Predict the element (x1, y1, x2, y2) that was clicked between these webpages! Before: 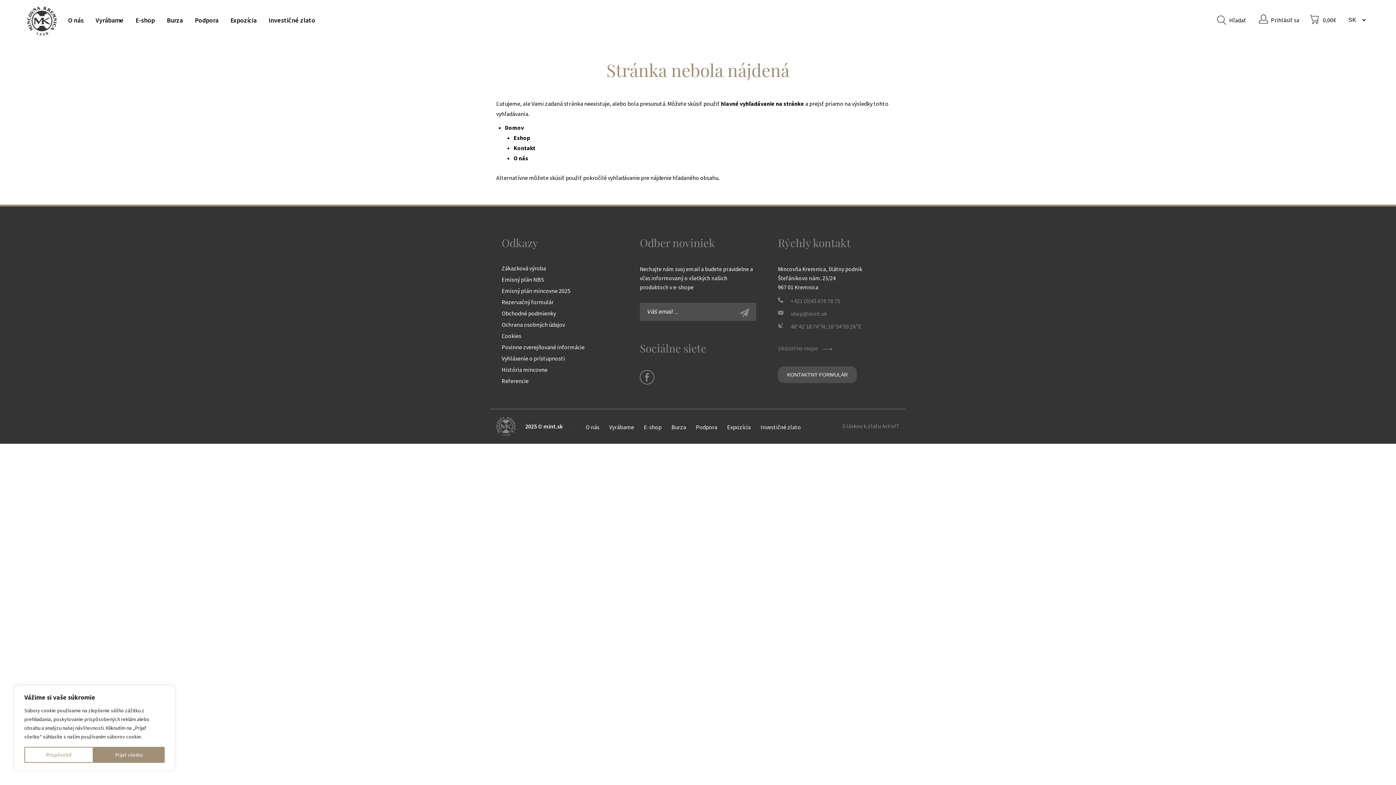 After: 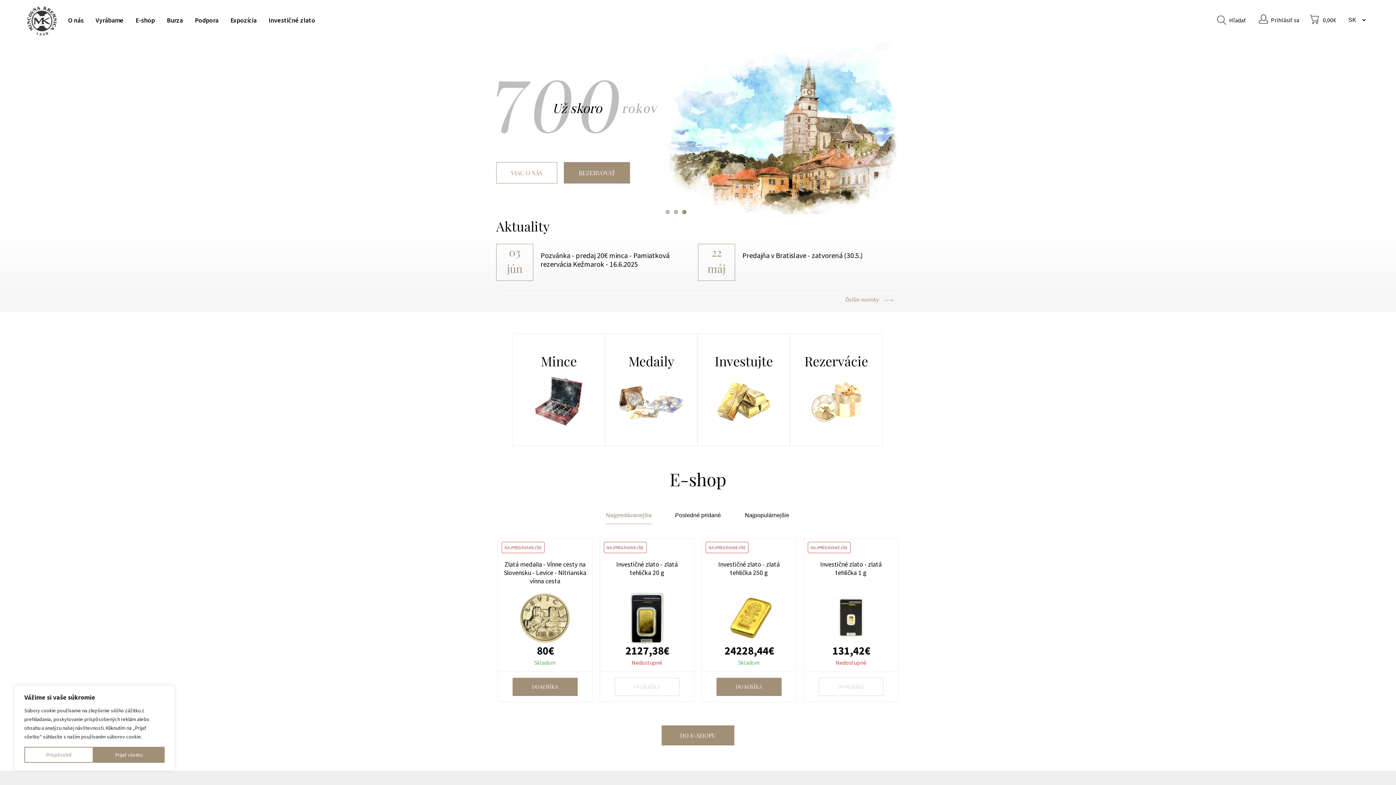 Action: bbox: (27, 5, 56, 40) label: MINCOVŇA KREMNICA